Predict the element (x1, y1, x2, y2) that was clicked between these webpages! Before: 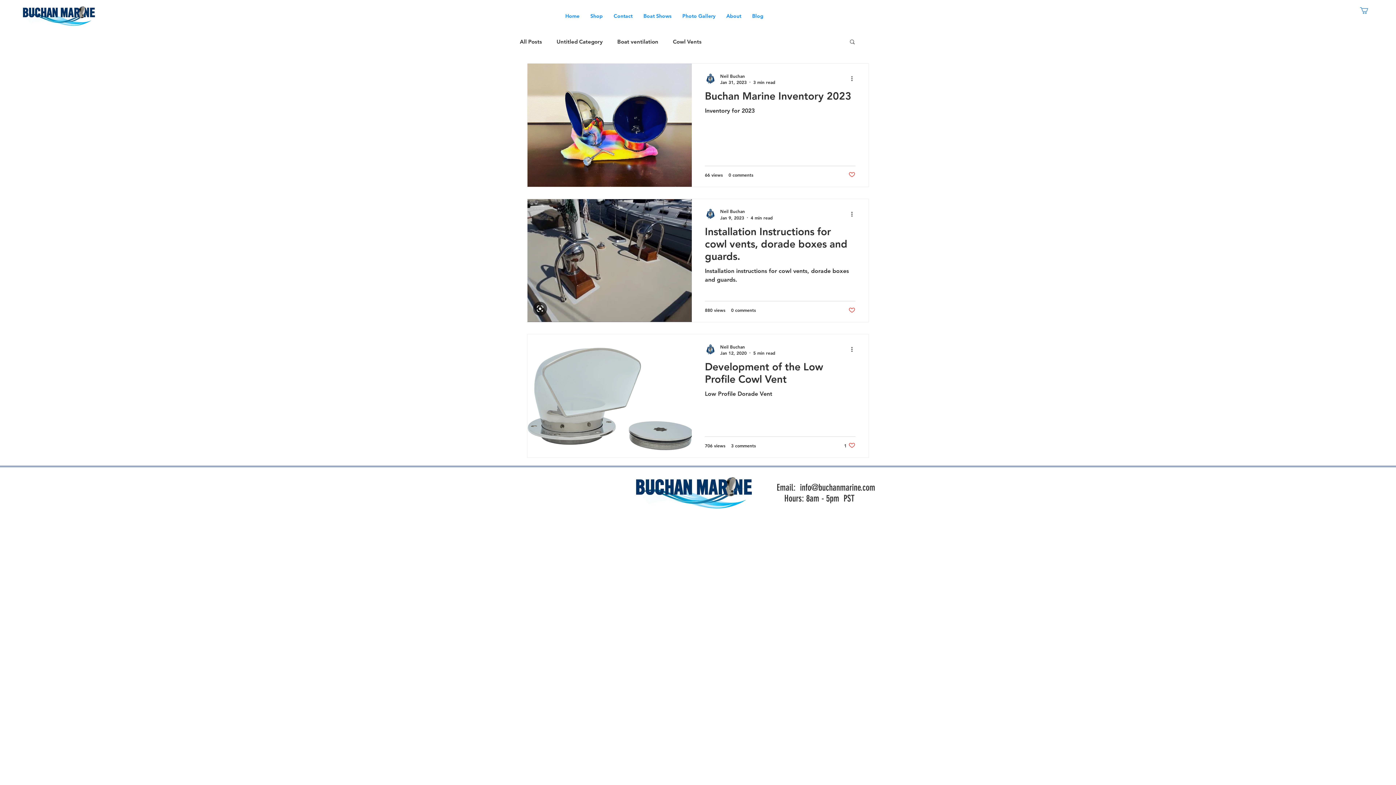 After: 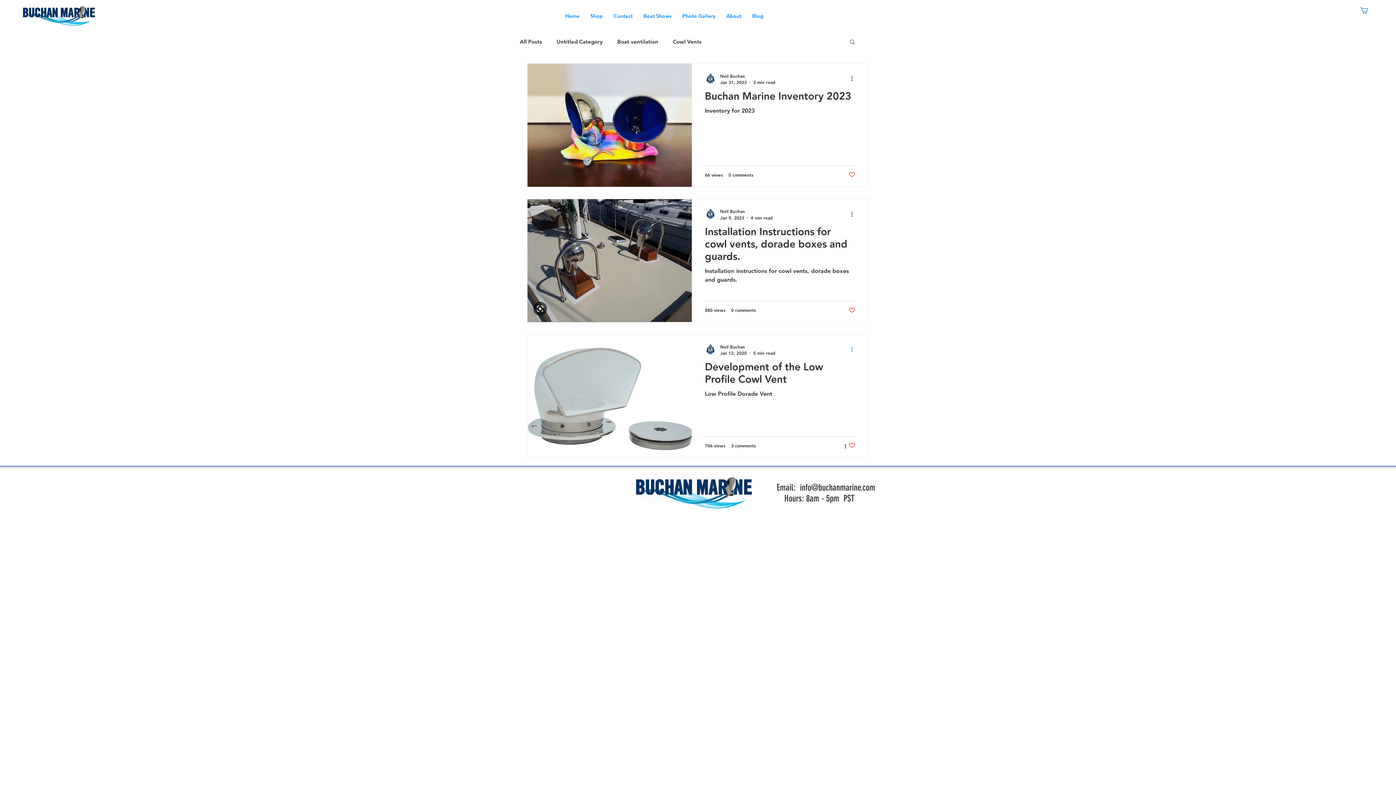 Action: bbox: (850, 345, 858, 354) label: More actions